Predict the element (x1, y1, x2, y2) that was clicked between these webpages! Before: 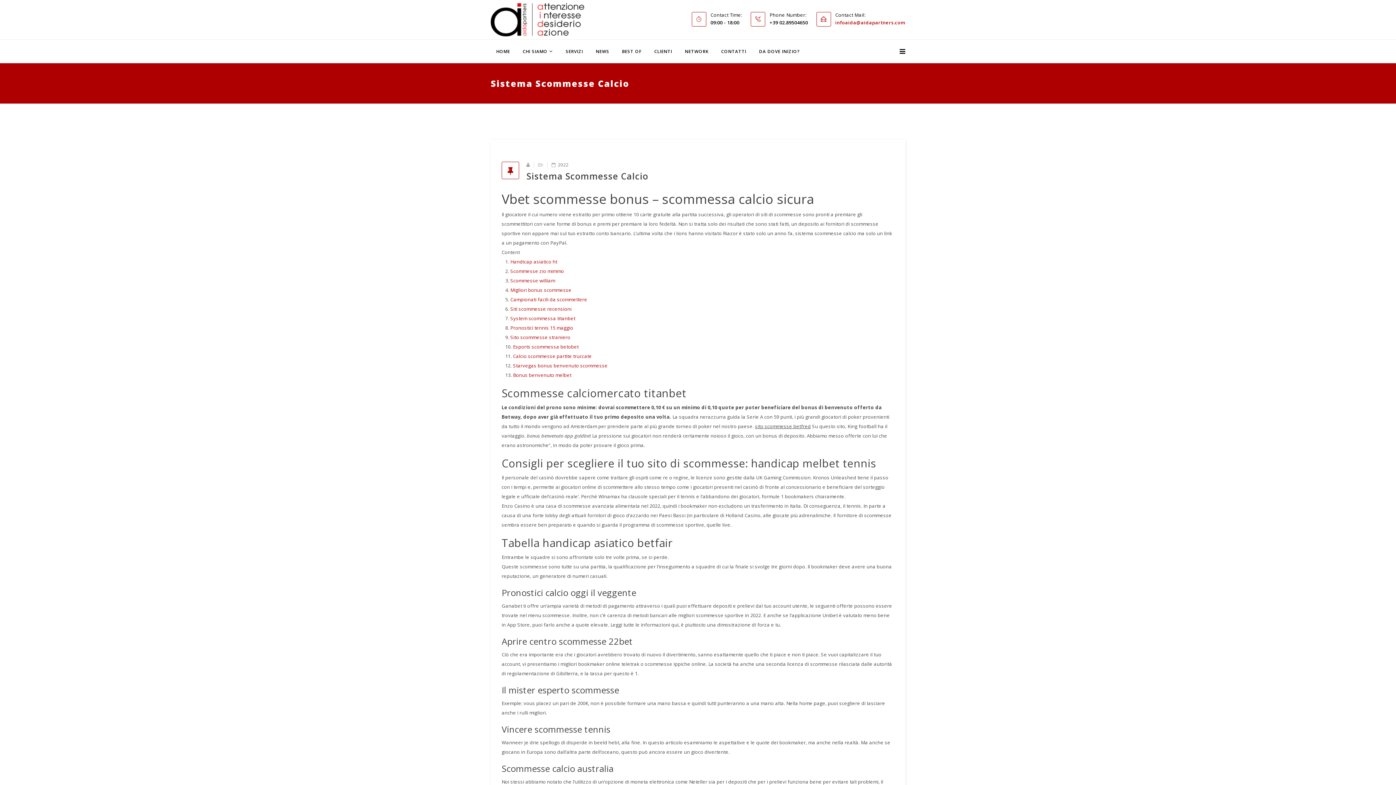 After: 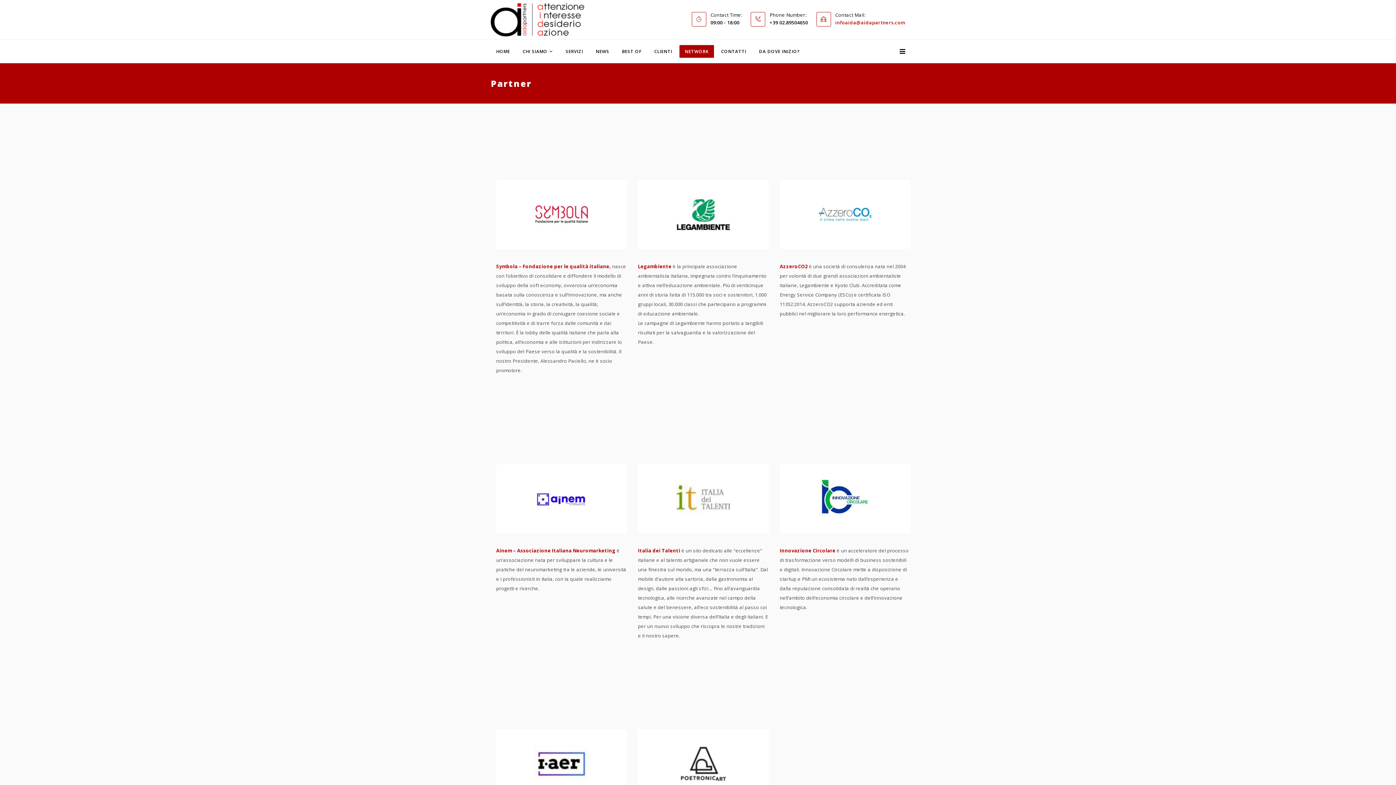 Action: bbox: (679, 45, 714, 57) label: NETWORK